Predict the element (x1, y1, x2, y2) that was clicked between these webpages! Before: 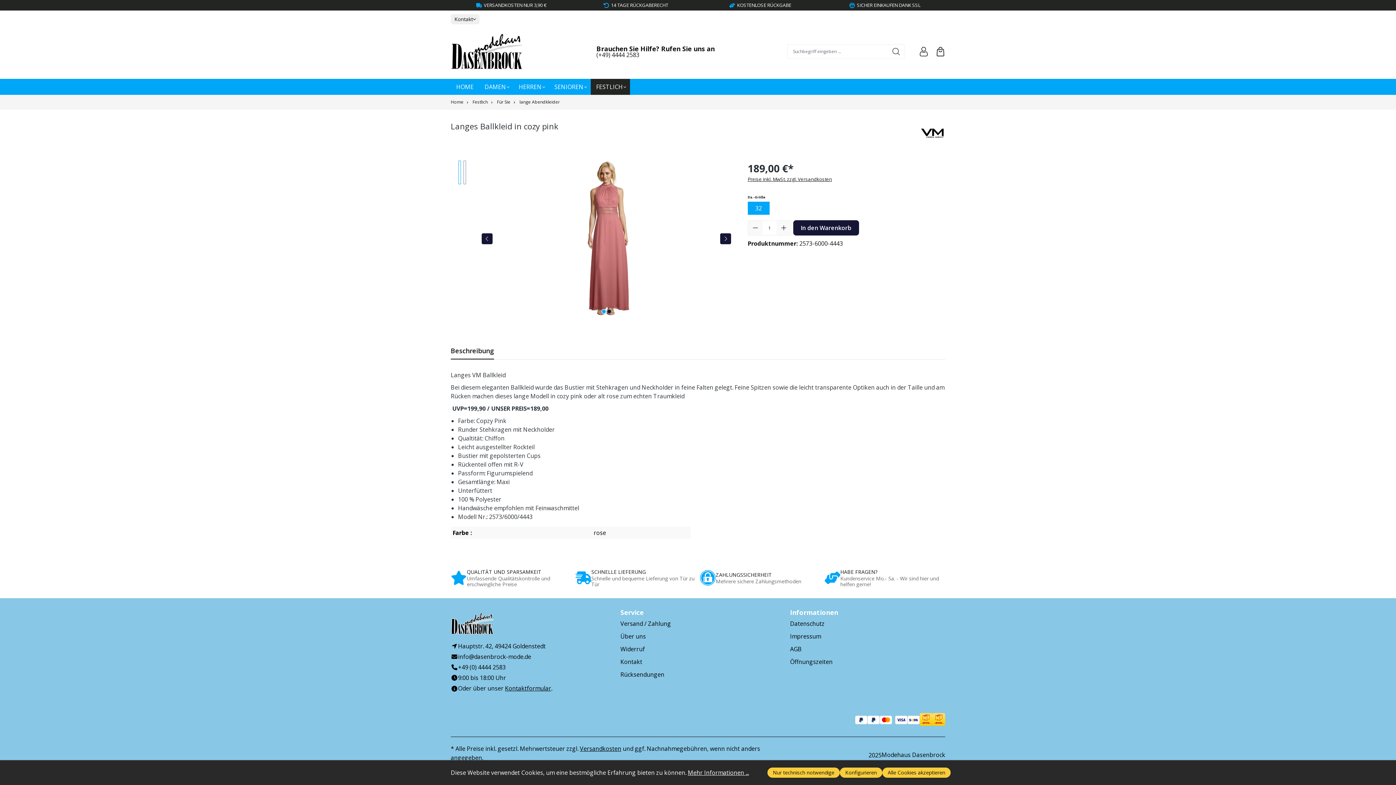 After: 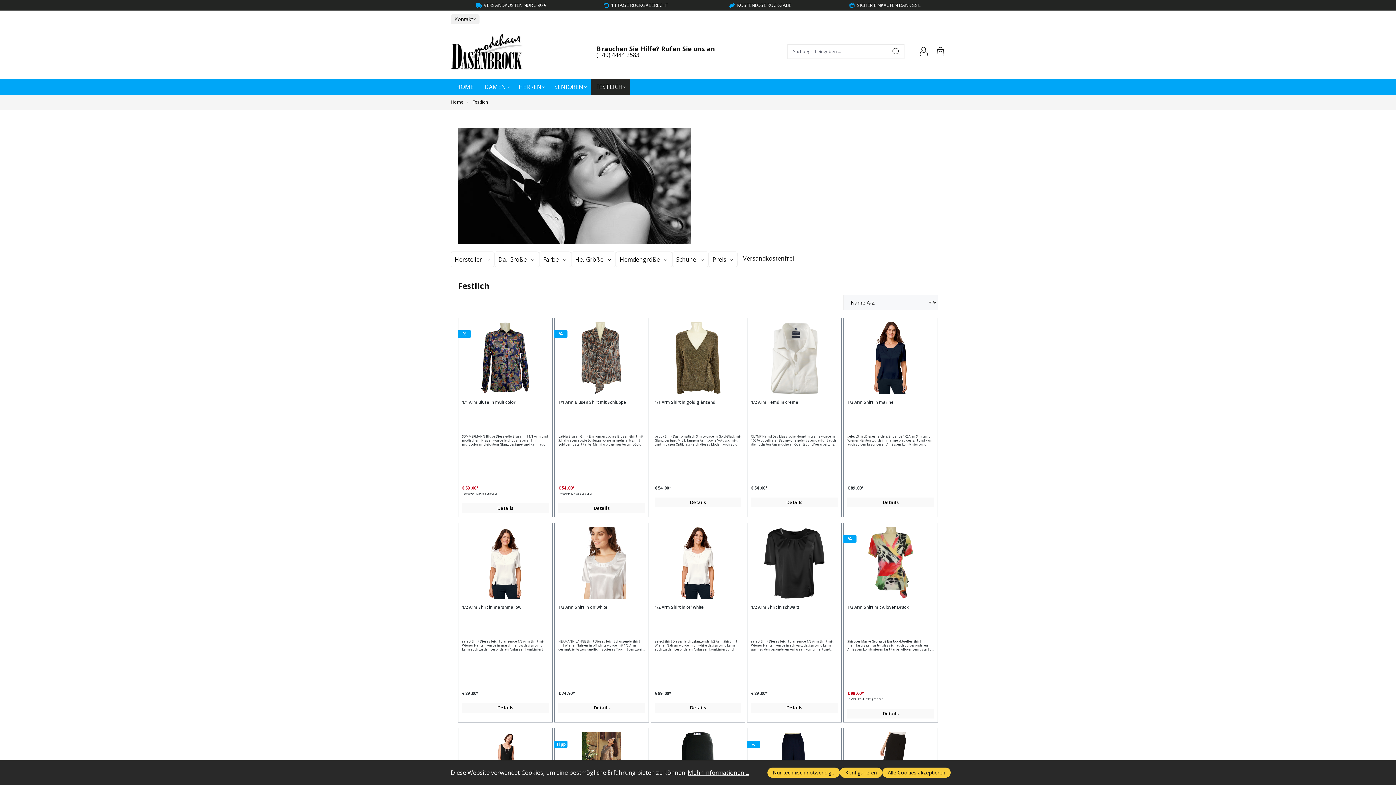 Action: bbox: (472, 100, 488, 104) label: Festlich